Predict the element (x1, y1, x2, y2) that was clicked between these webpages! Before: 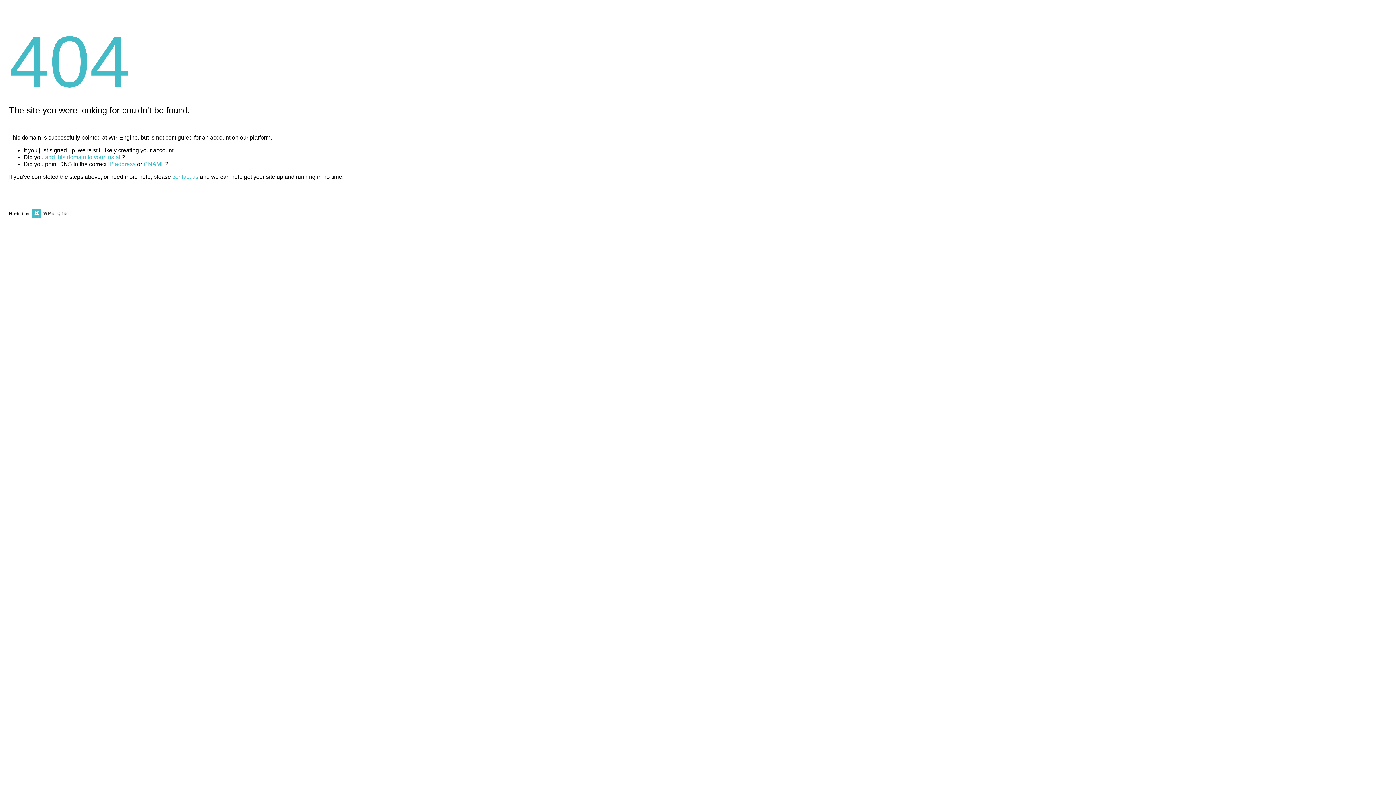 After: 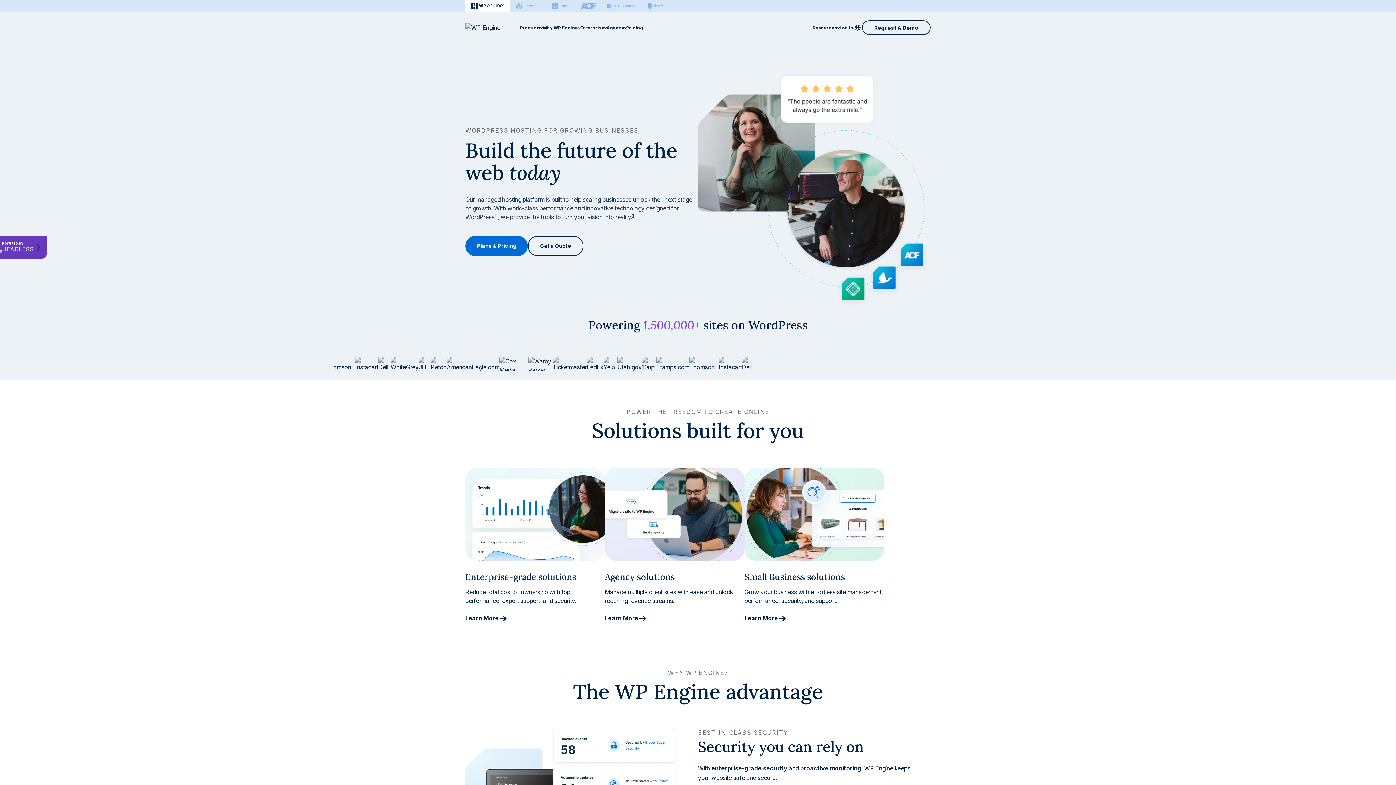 Action: bbox: (30, 211, 67, 216)